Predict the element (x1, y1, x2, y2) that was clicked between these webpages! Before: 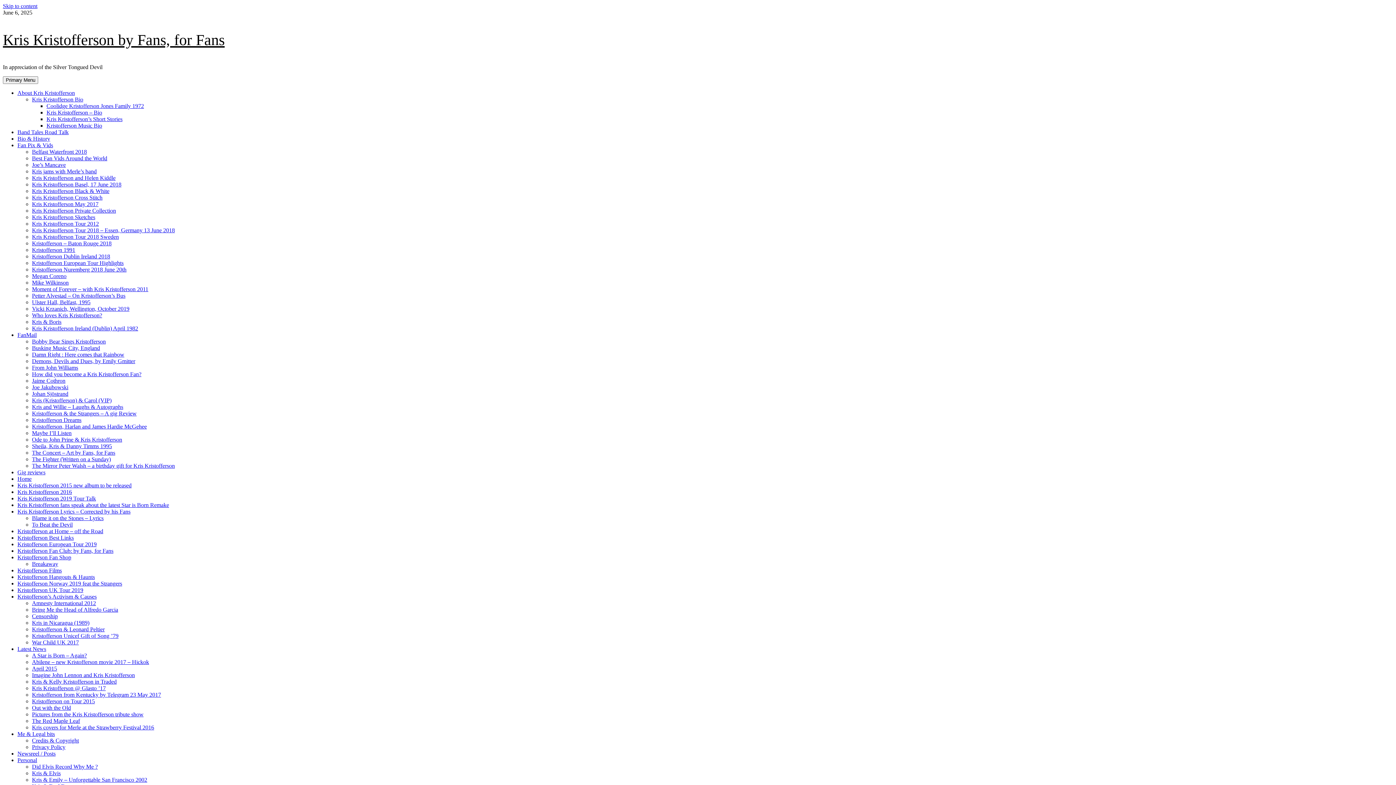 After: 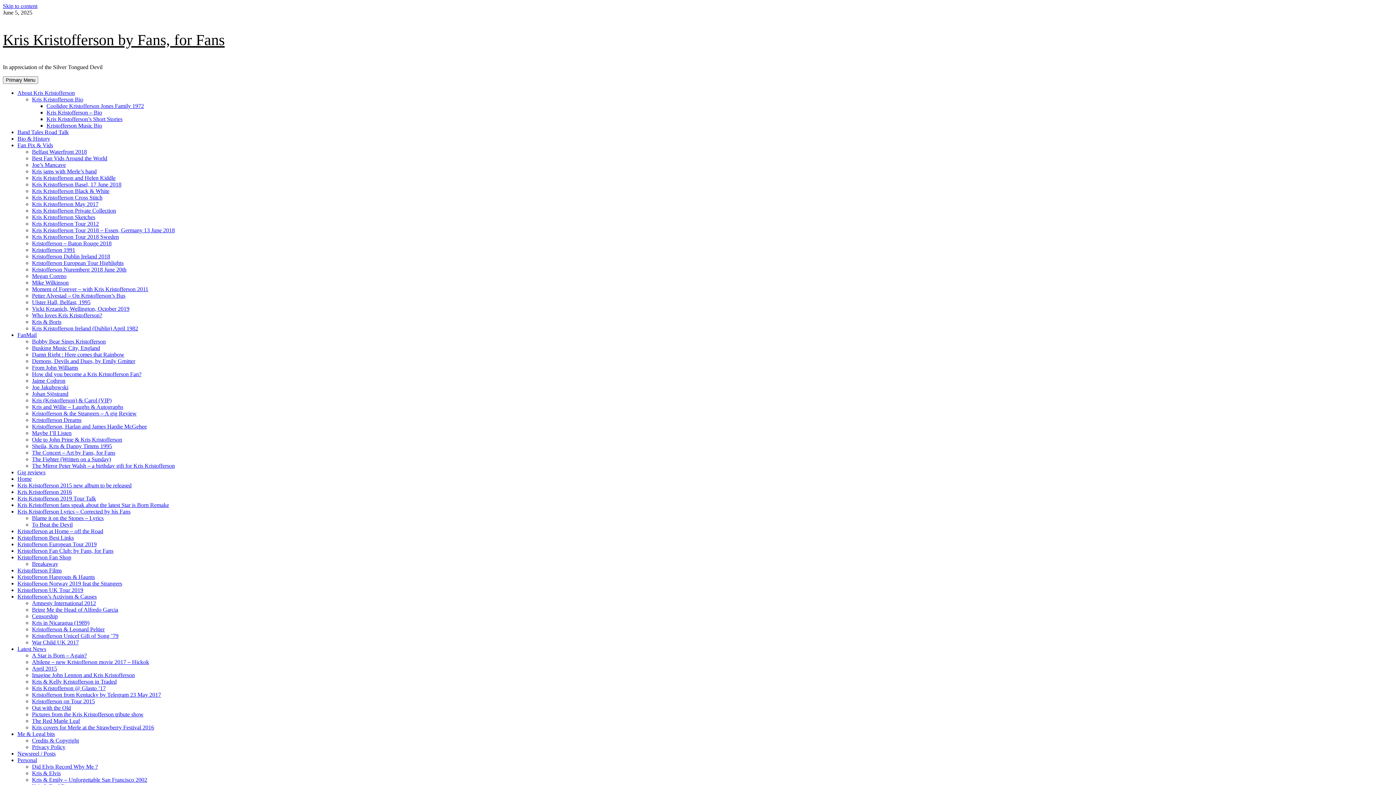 Action: bbox: (17, 541, 96, 547) label: Kristofferson European Tour 2019